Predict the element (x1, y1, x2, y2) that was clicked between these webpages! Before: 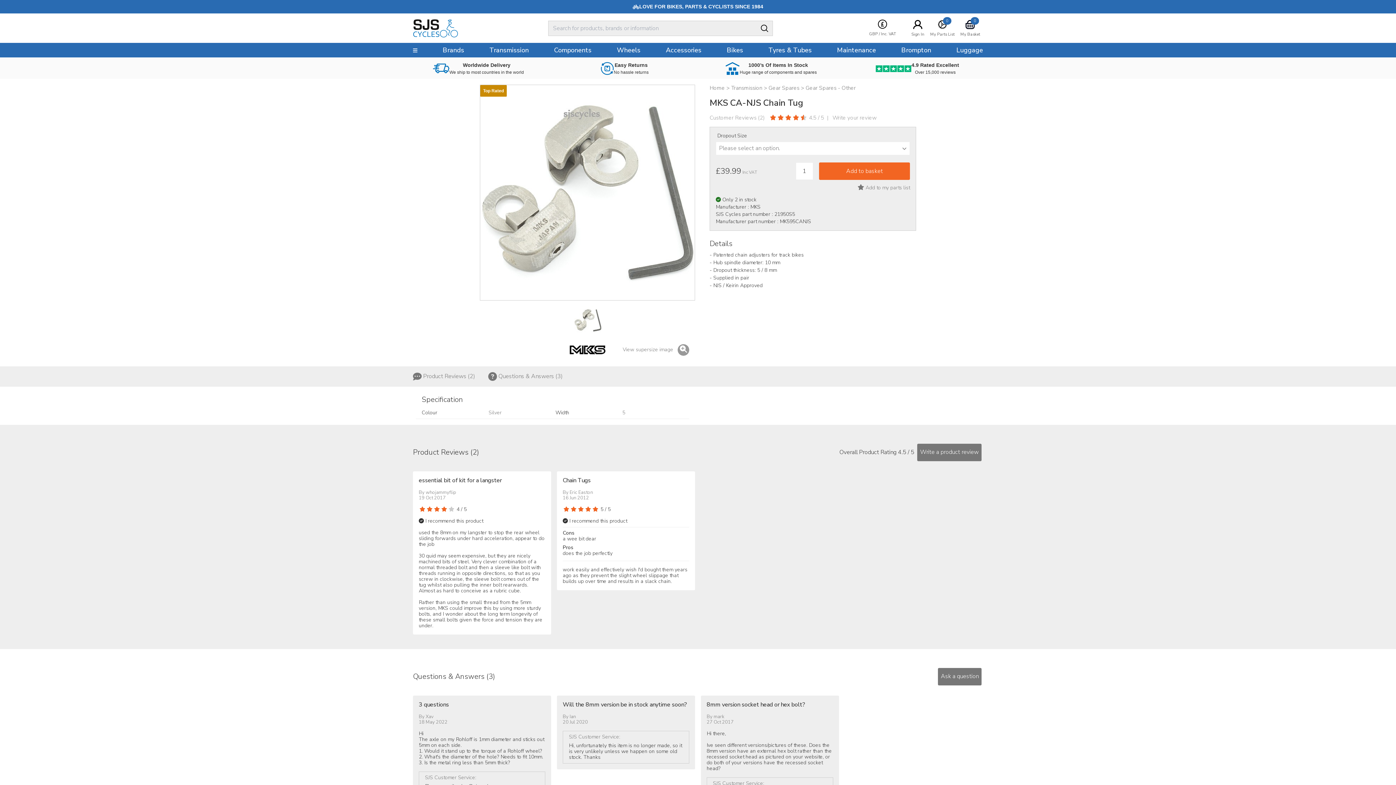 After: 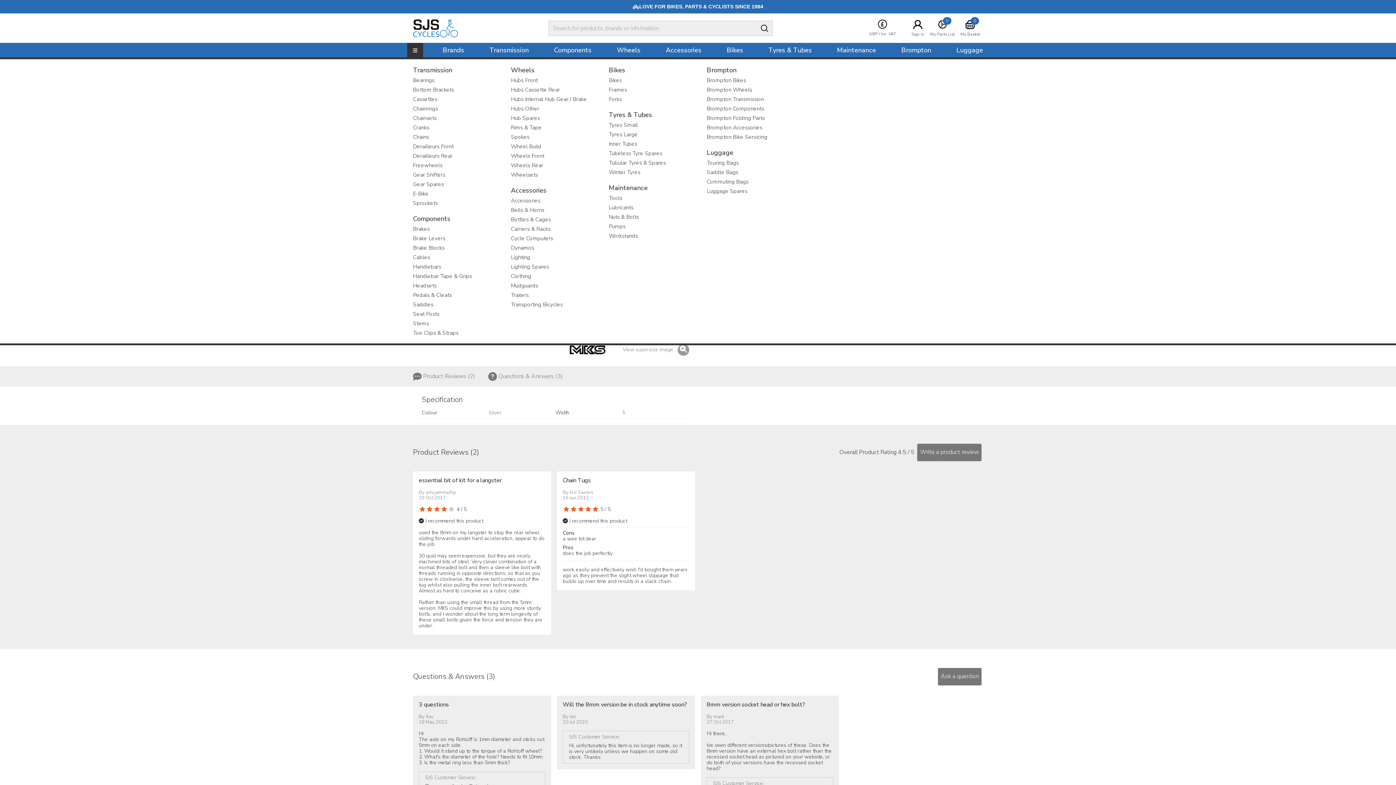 Action: bbox: (407, 42, 423, 57)